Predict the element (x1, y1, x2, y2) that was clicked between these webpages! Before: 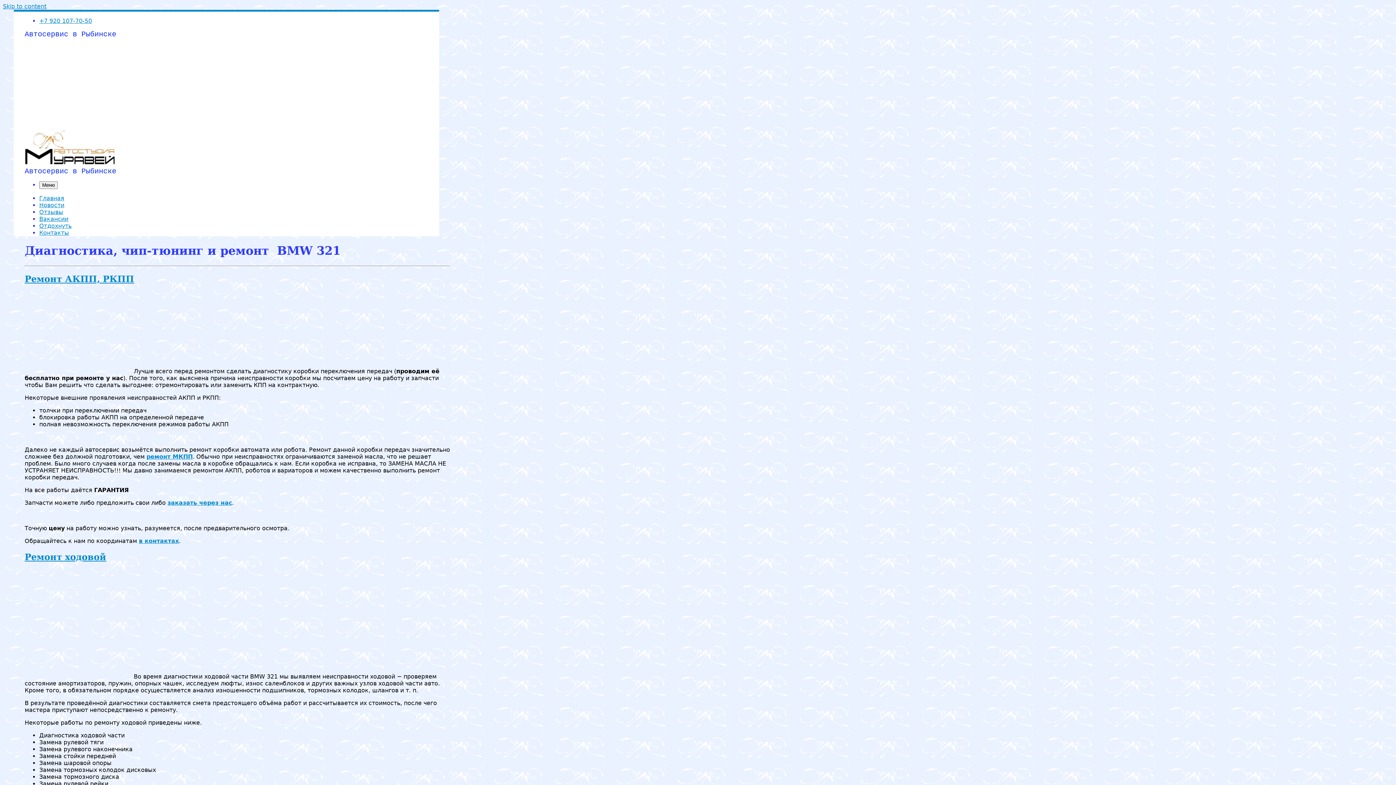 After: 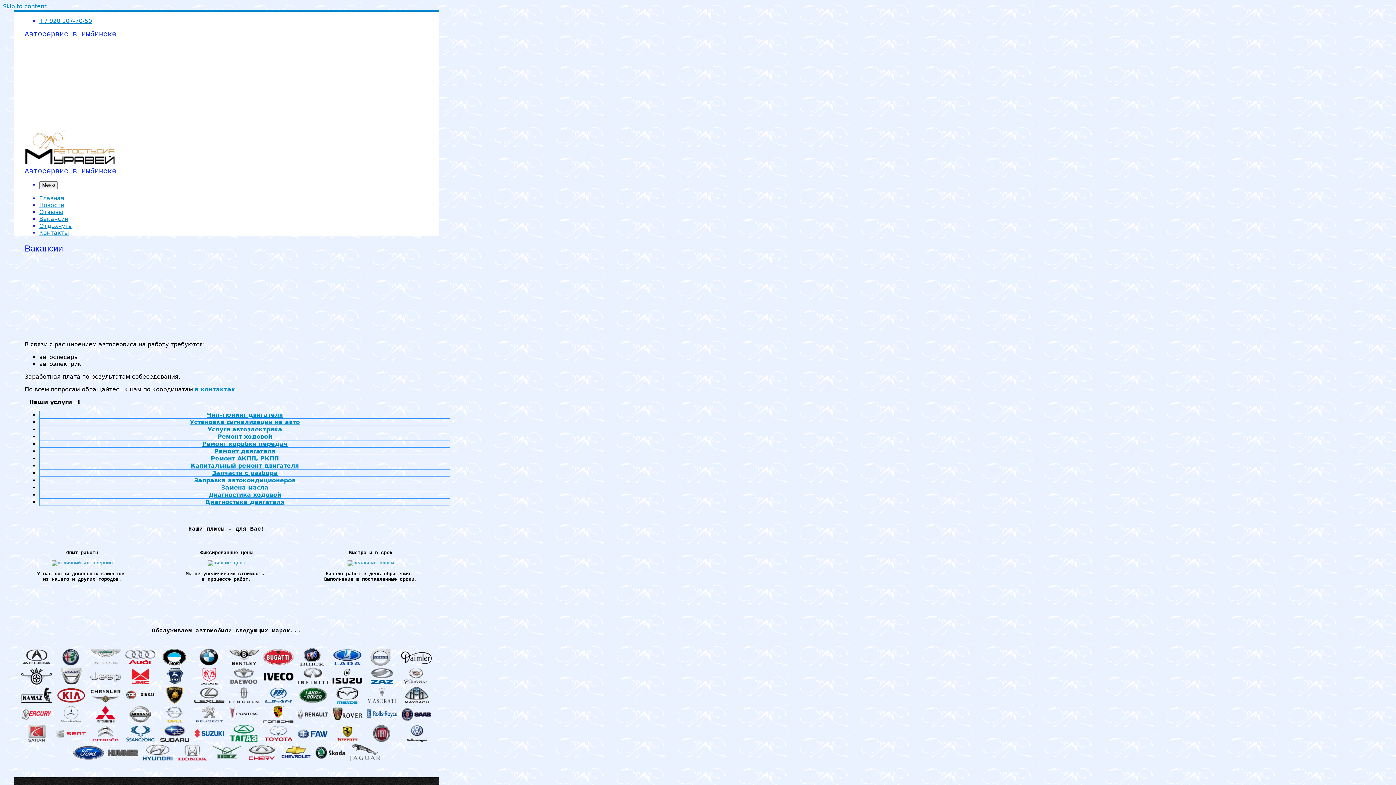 Action: label: Вакансии bbox: (39, 215, 68, 222)